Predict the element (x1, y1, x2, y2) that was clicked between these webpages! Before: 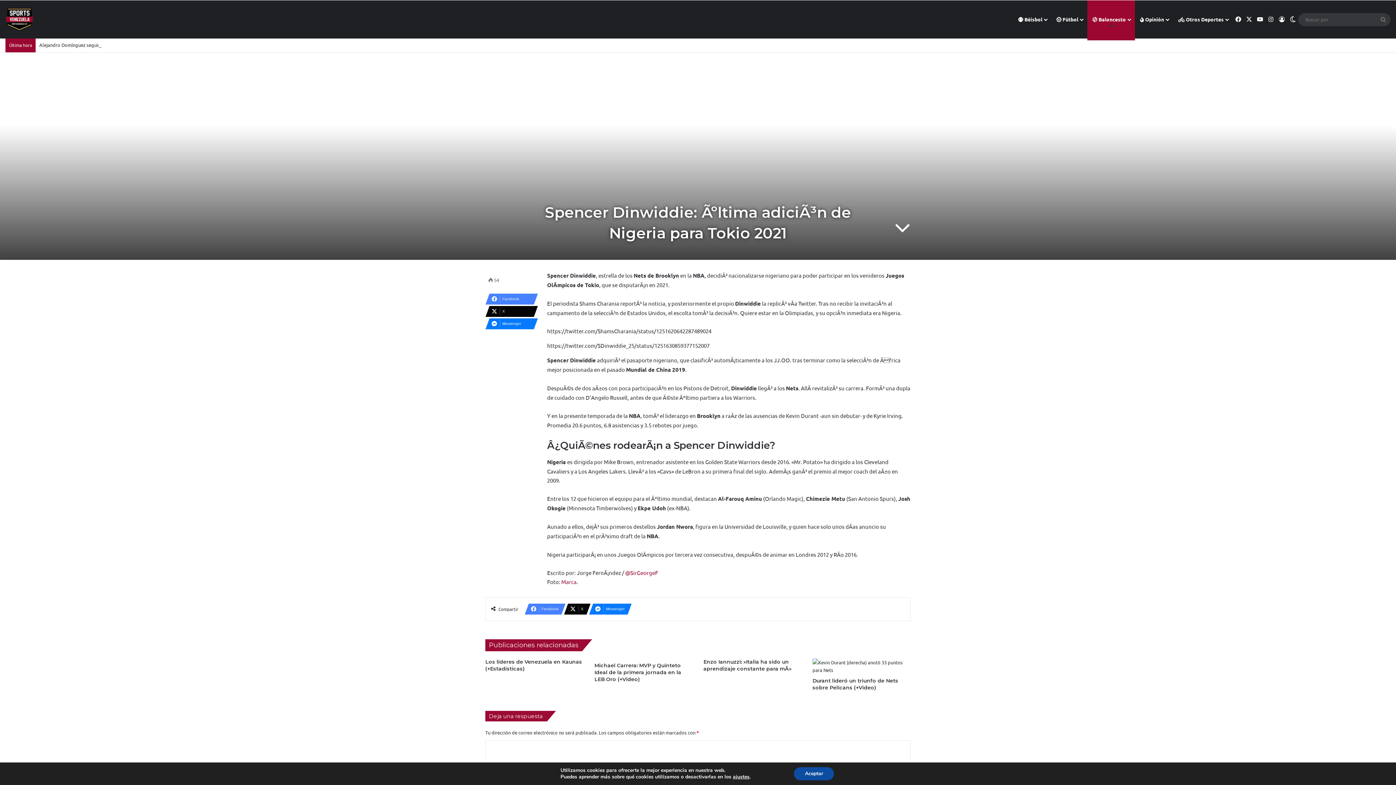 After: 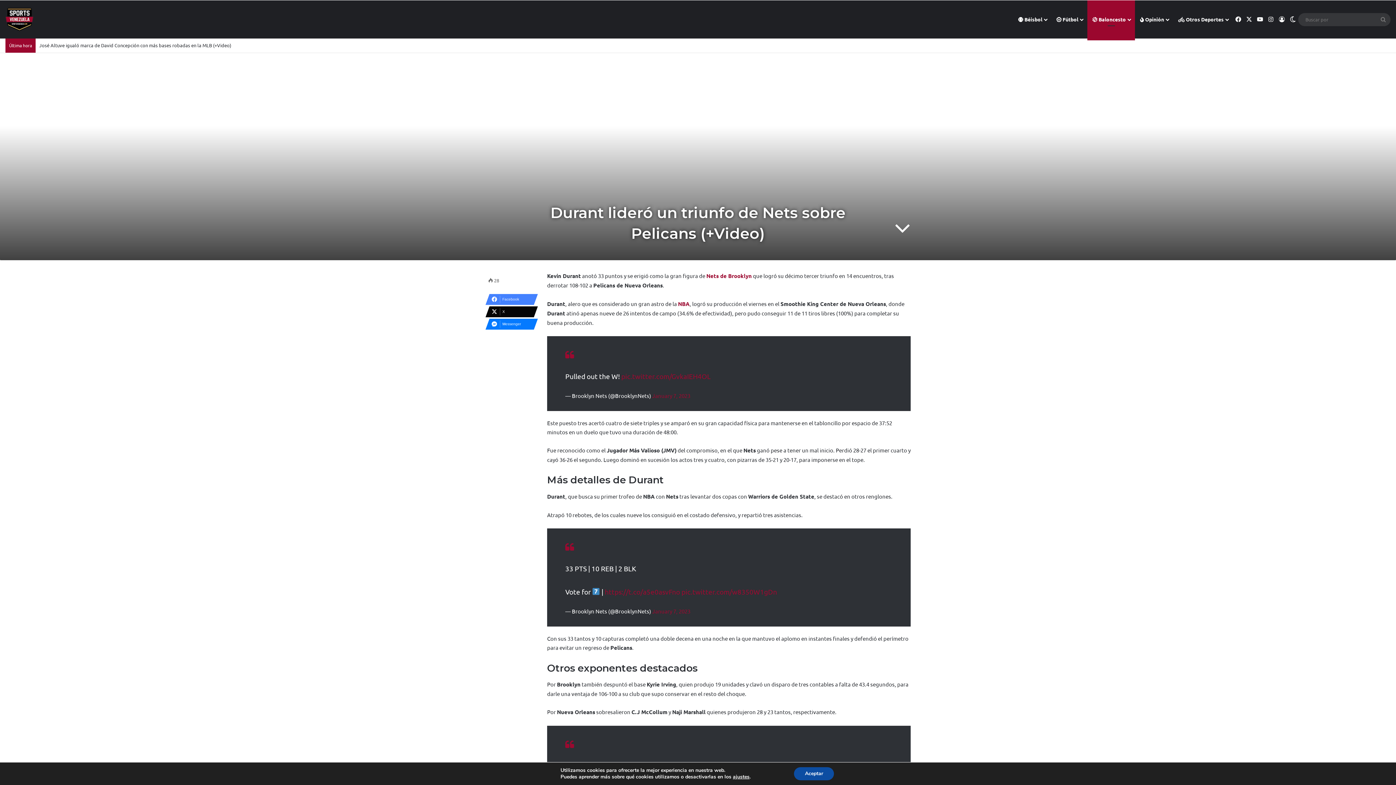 Action: bbox: (812, 658, 910, 674) label: Durant lideró un triunfo de Nets sobre Pelicans (+Video)